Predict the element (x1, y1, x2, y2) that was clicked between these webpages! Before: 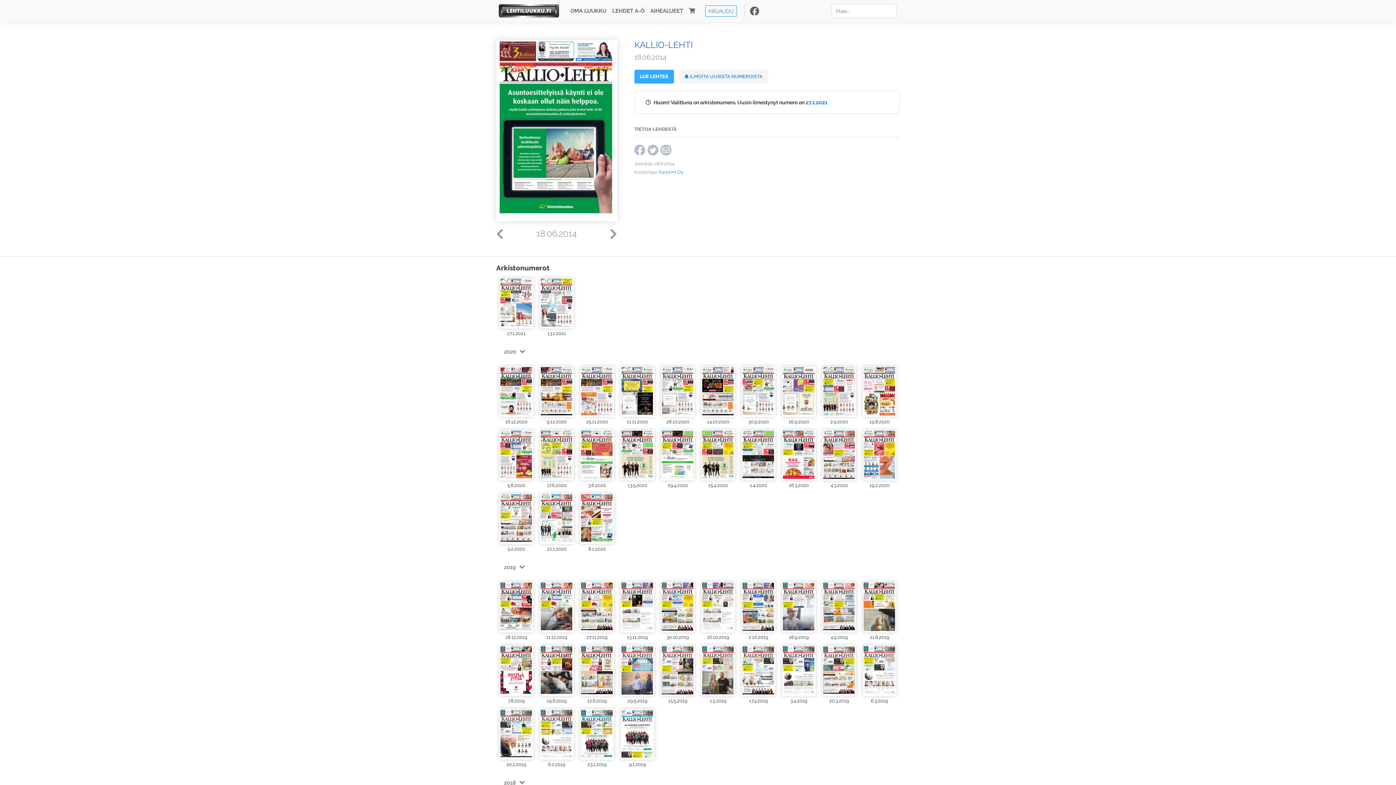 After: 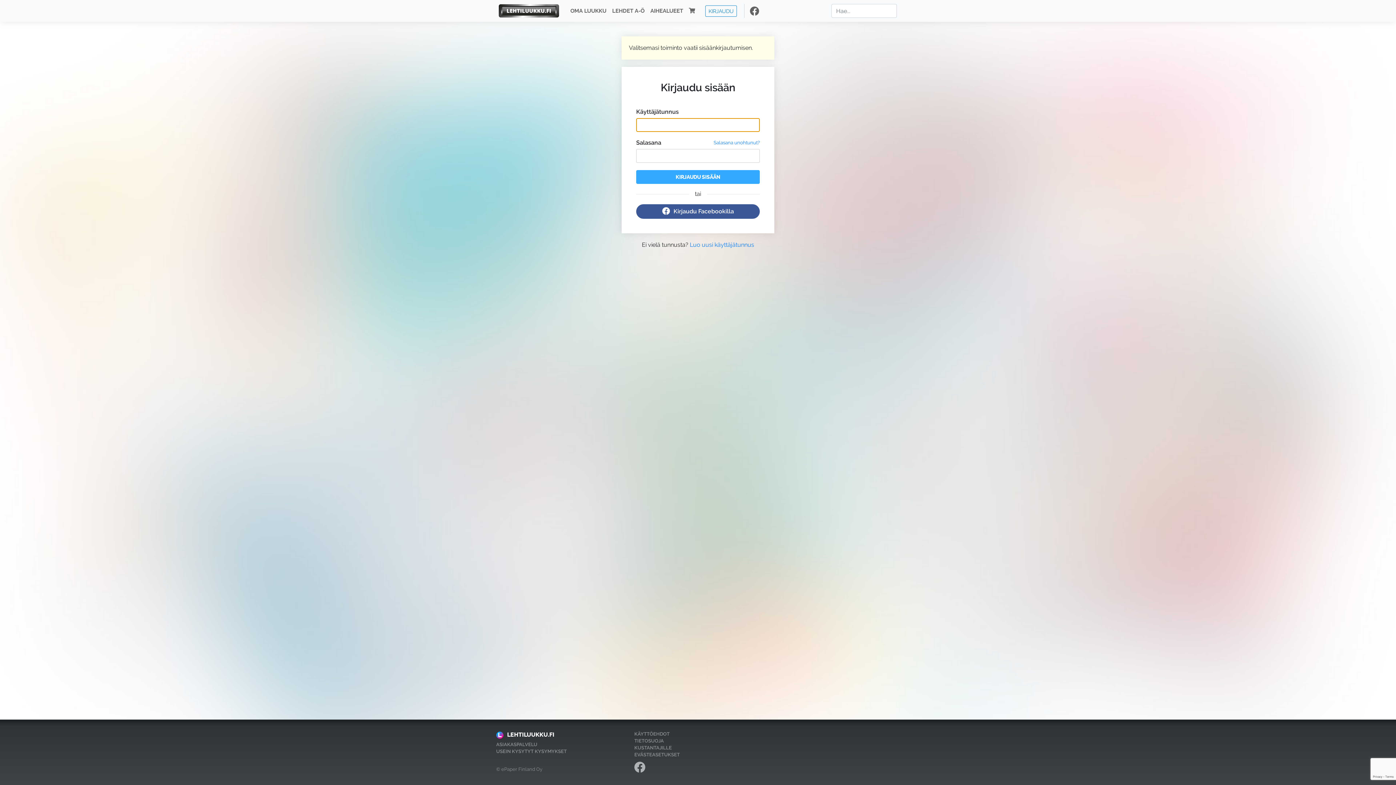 Action: label: KIRJAUDU bbox: (705, 5, 737, 16)